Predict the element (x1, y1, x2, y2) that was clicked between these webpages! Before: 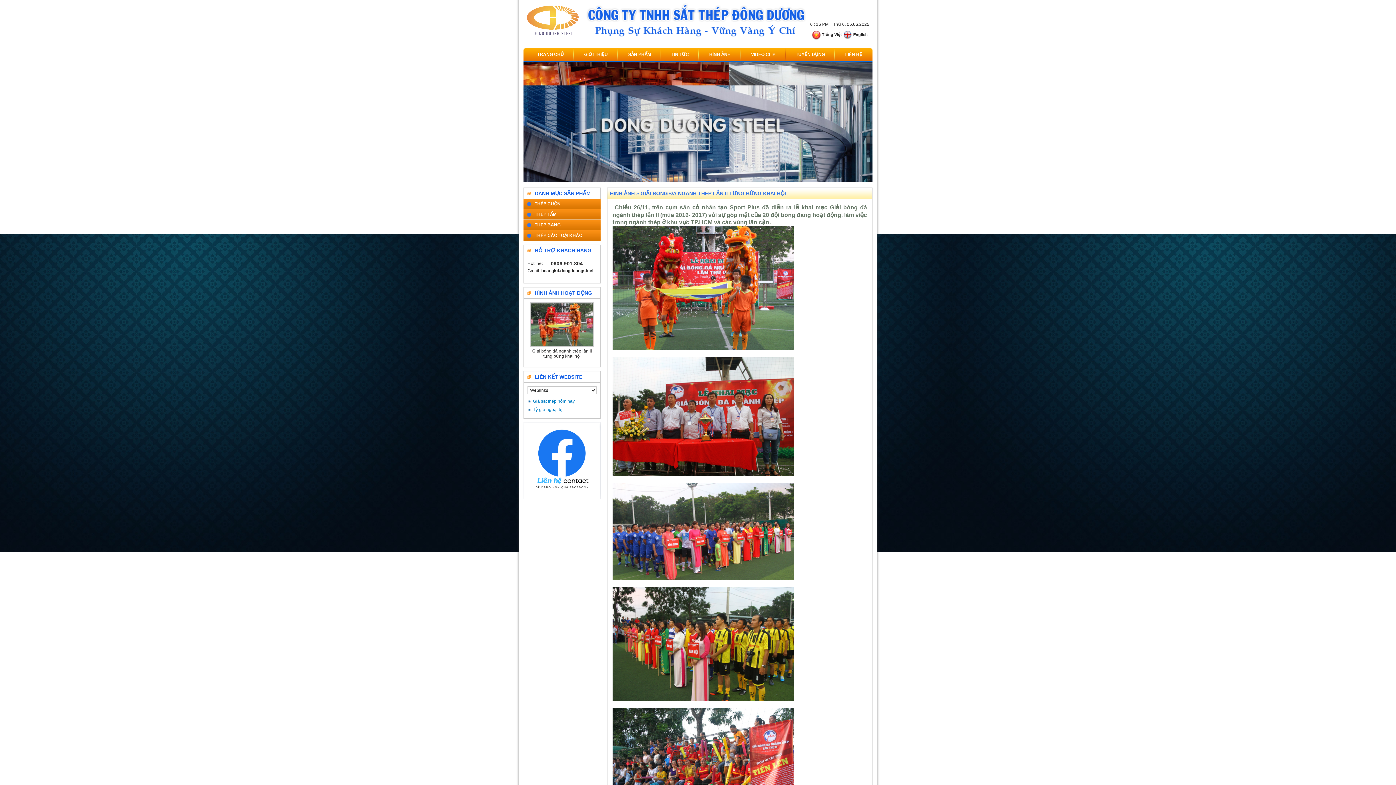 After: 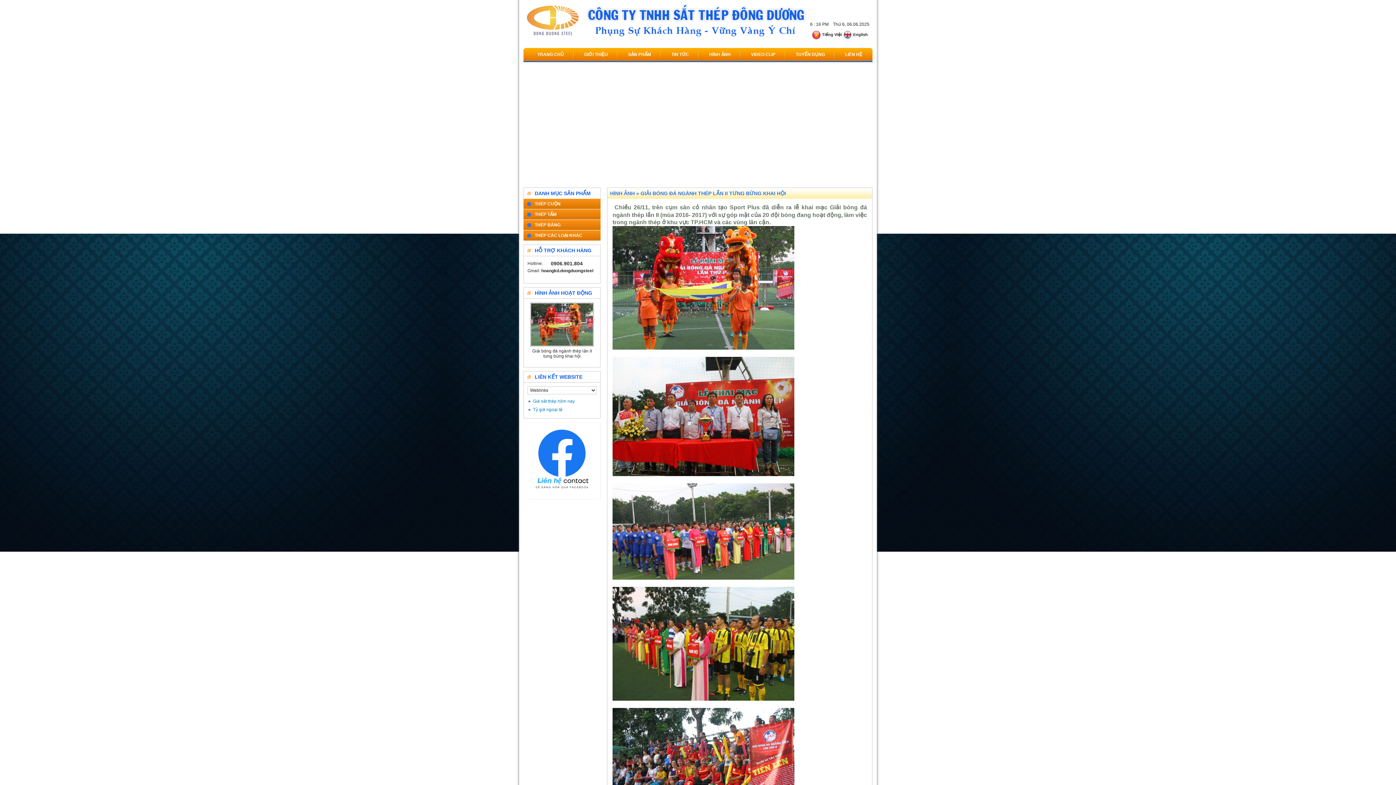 Action: bbox: (580, 42, 806, 47)